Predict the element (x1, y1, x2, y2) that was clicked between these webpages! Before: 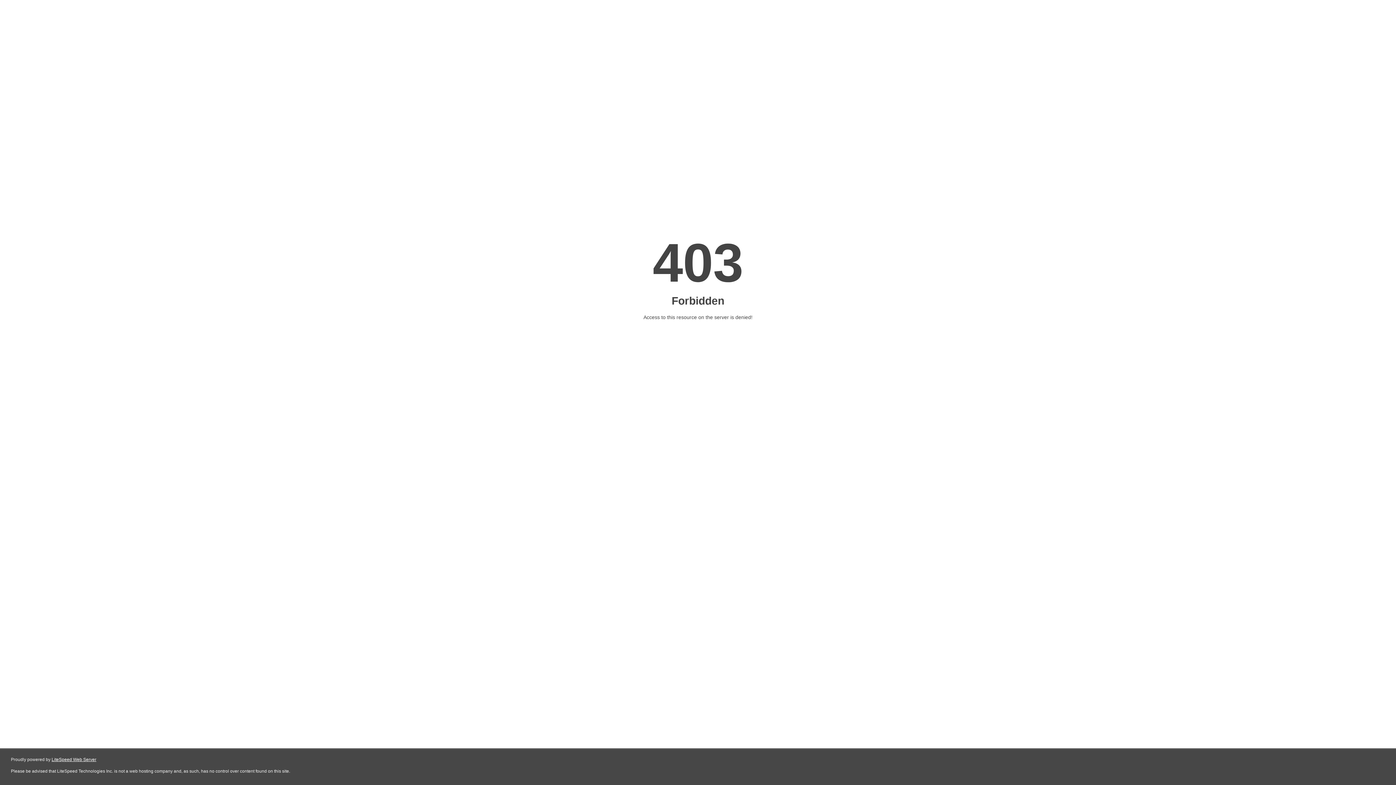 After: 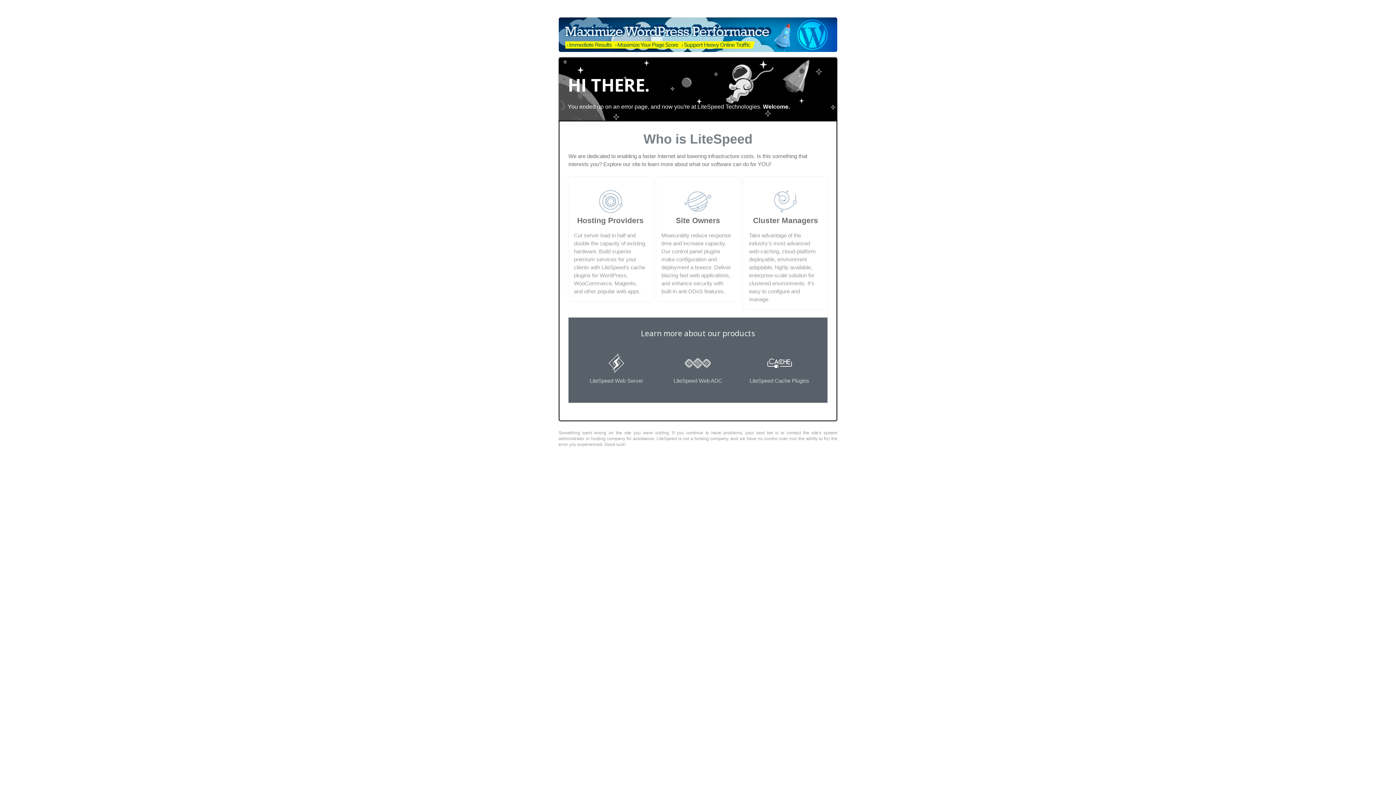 Action: label: LiteSpeed Web Server bbox: (51, 757, 96, 762)